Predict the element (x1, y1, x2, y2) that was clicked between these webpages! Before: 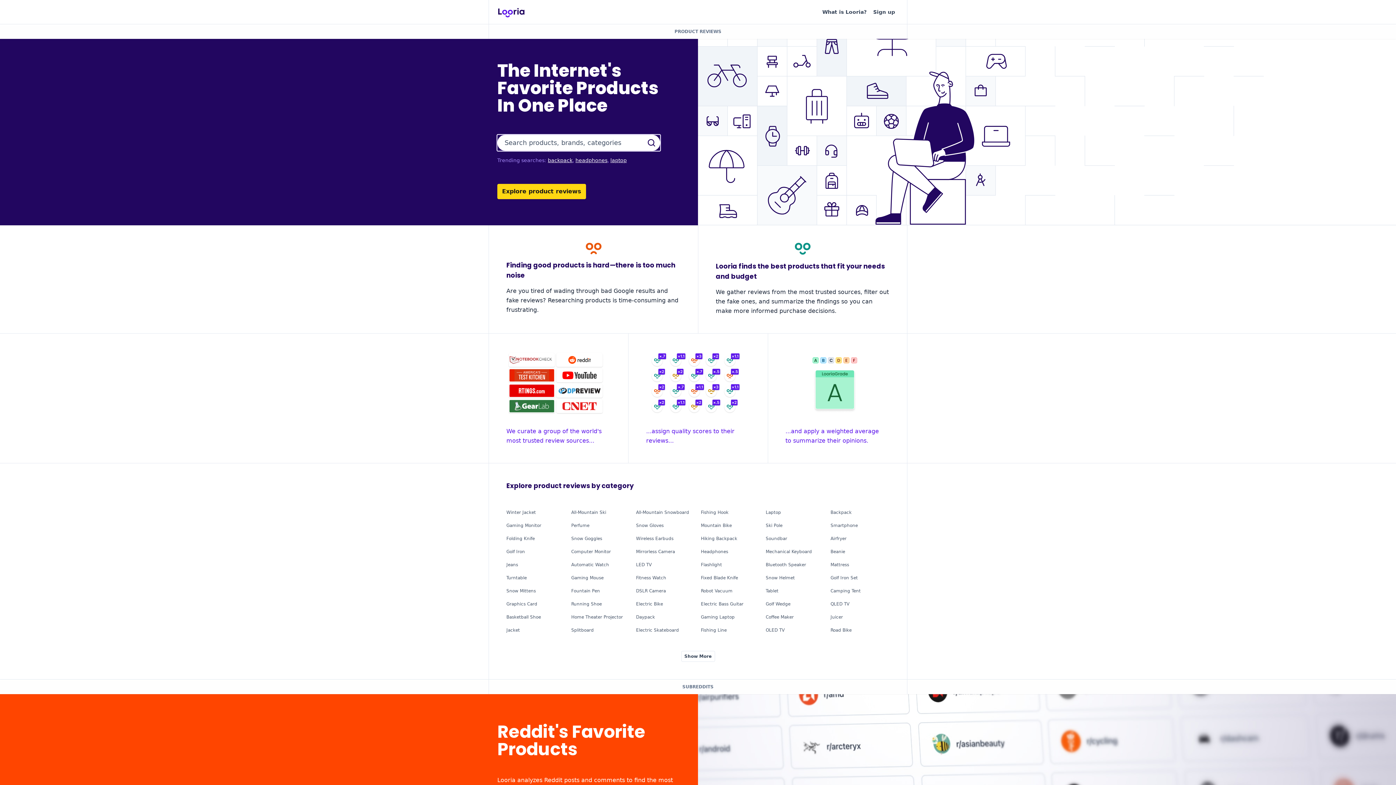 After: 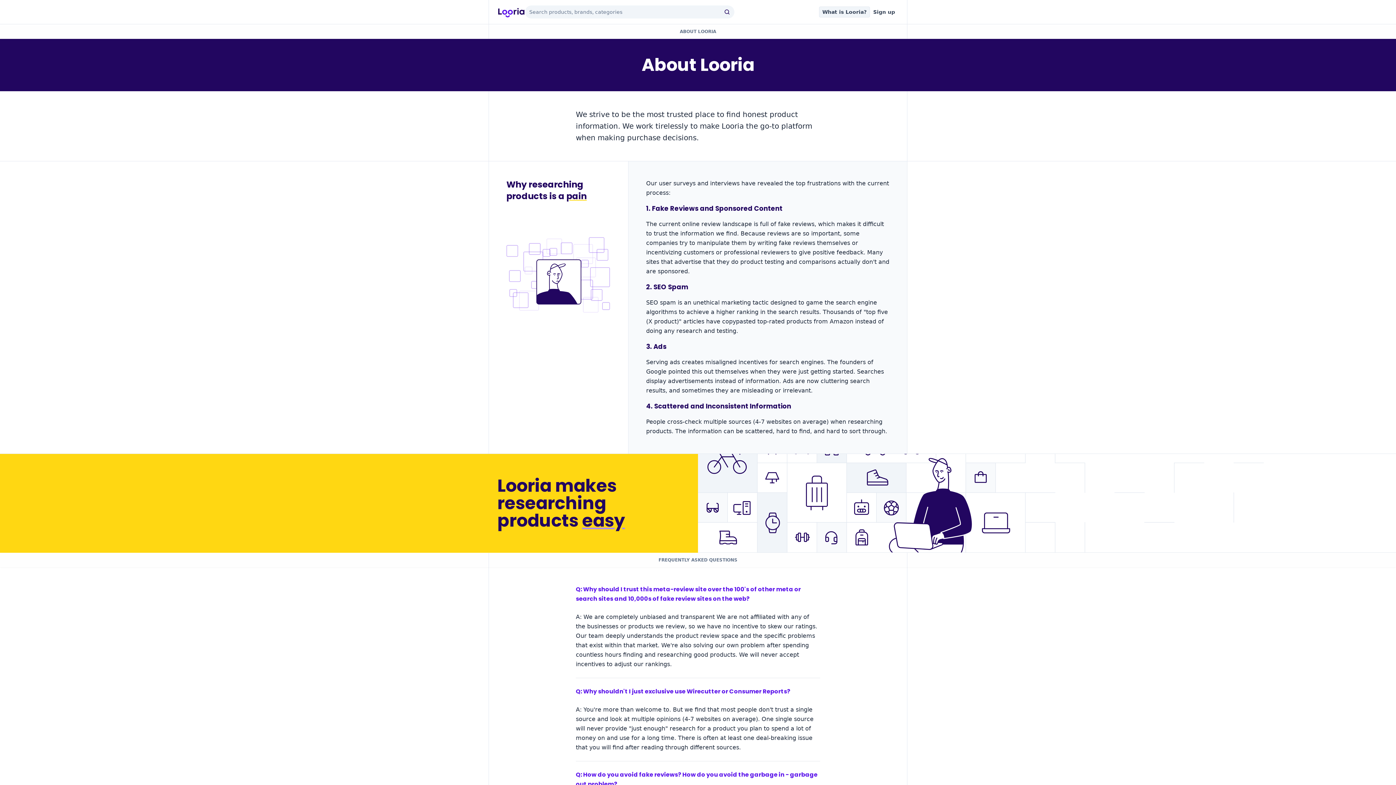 Action: bbox: (819, 6, 870, 17) label: What is Looria?